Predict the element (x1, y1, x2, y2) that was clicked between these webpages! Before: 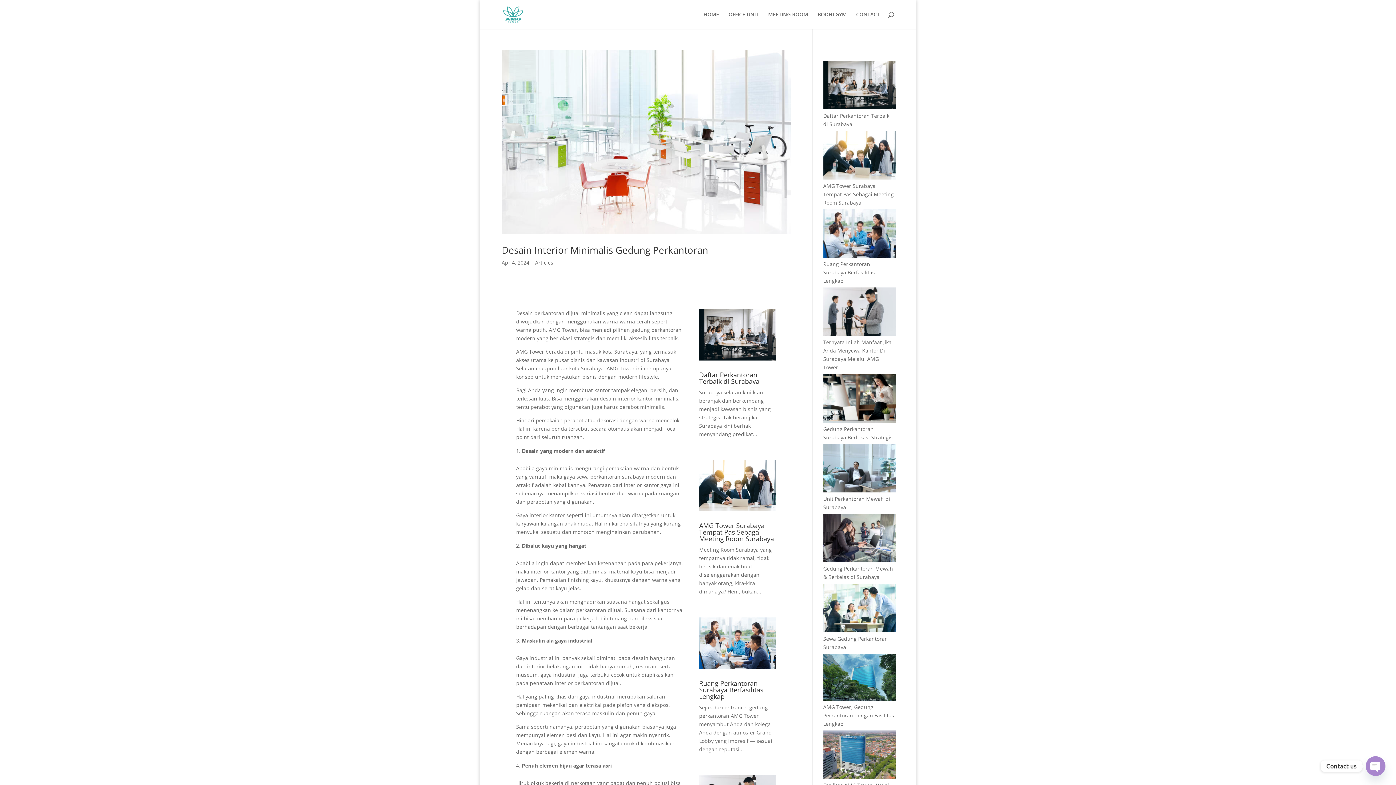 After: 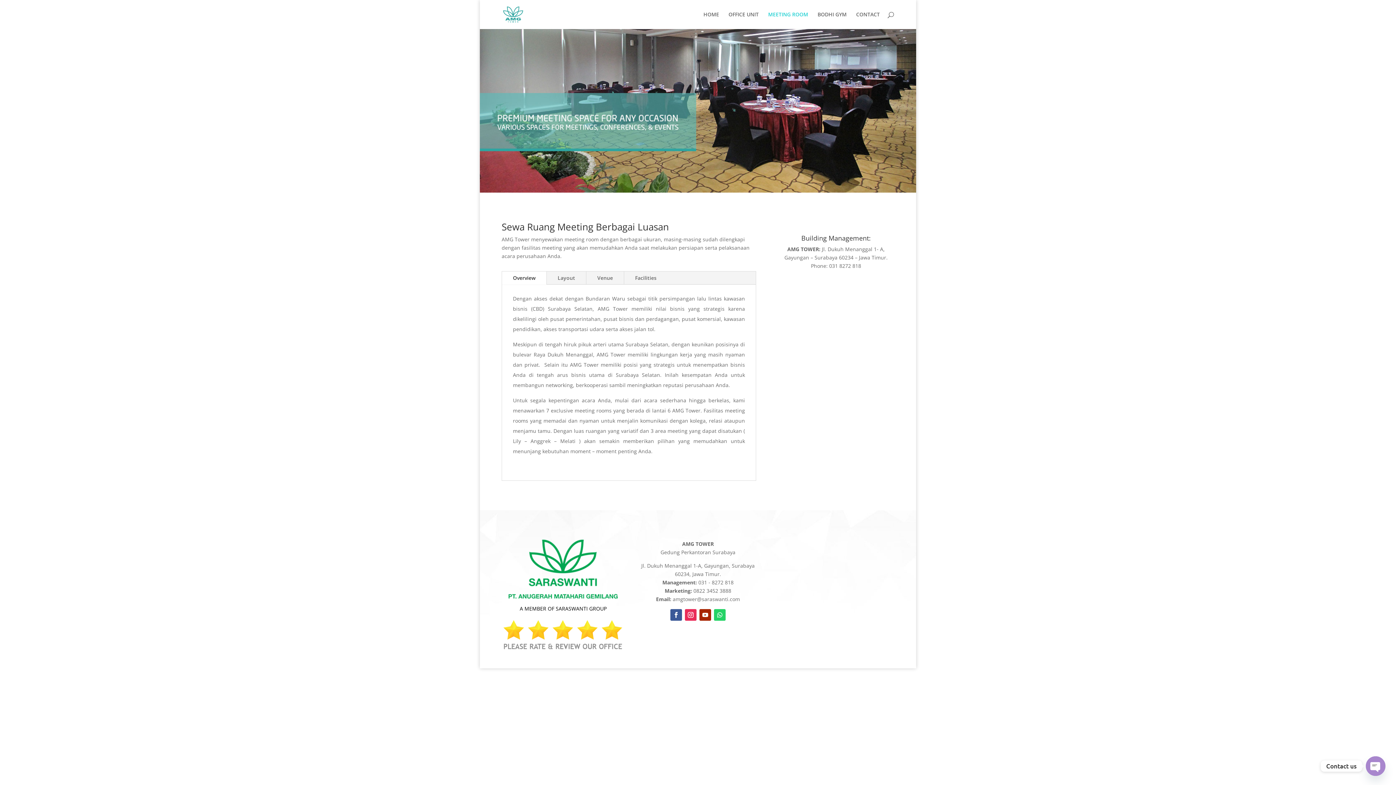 Action: bbox: (768, 12, 808, 29) label: MEETING ROOM